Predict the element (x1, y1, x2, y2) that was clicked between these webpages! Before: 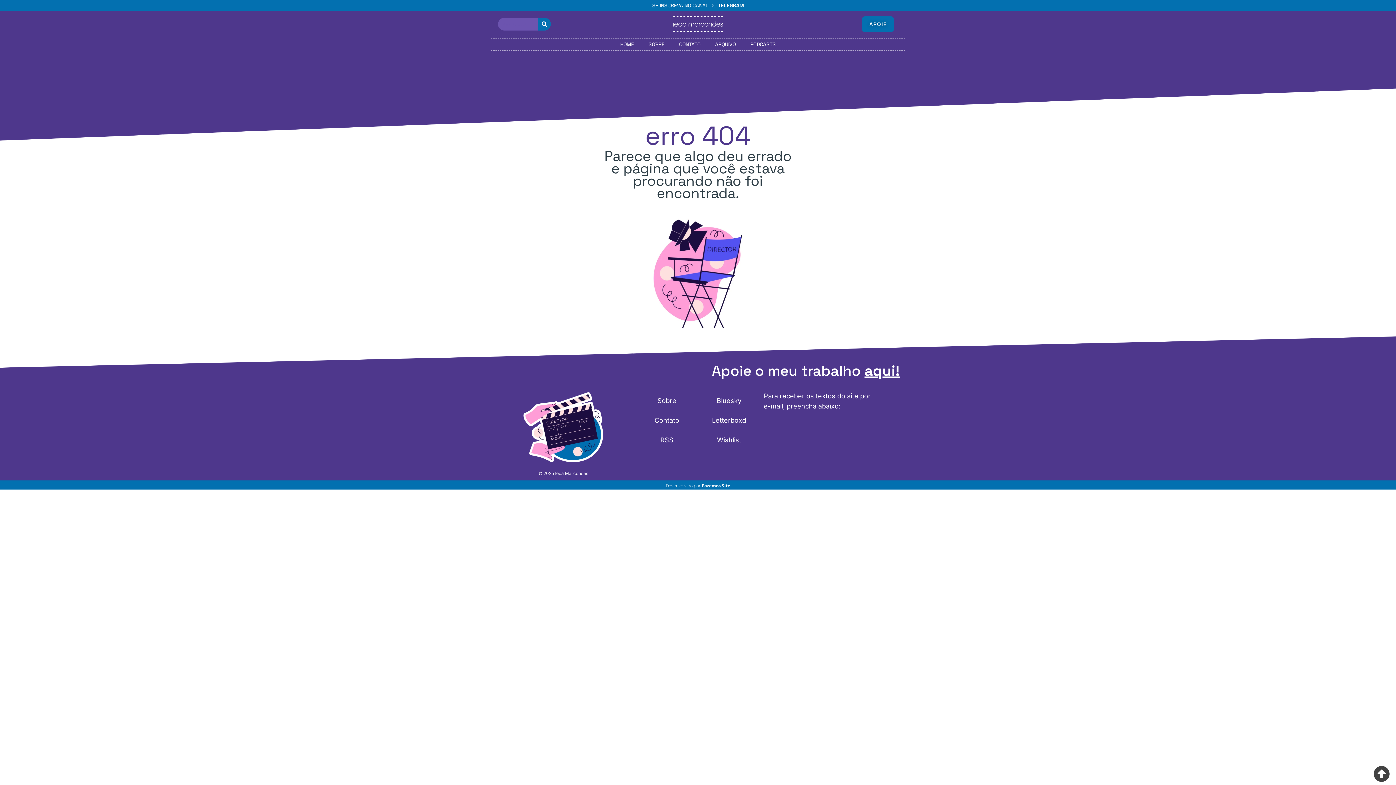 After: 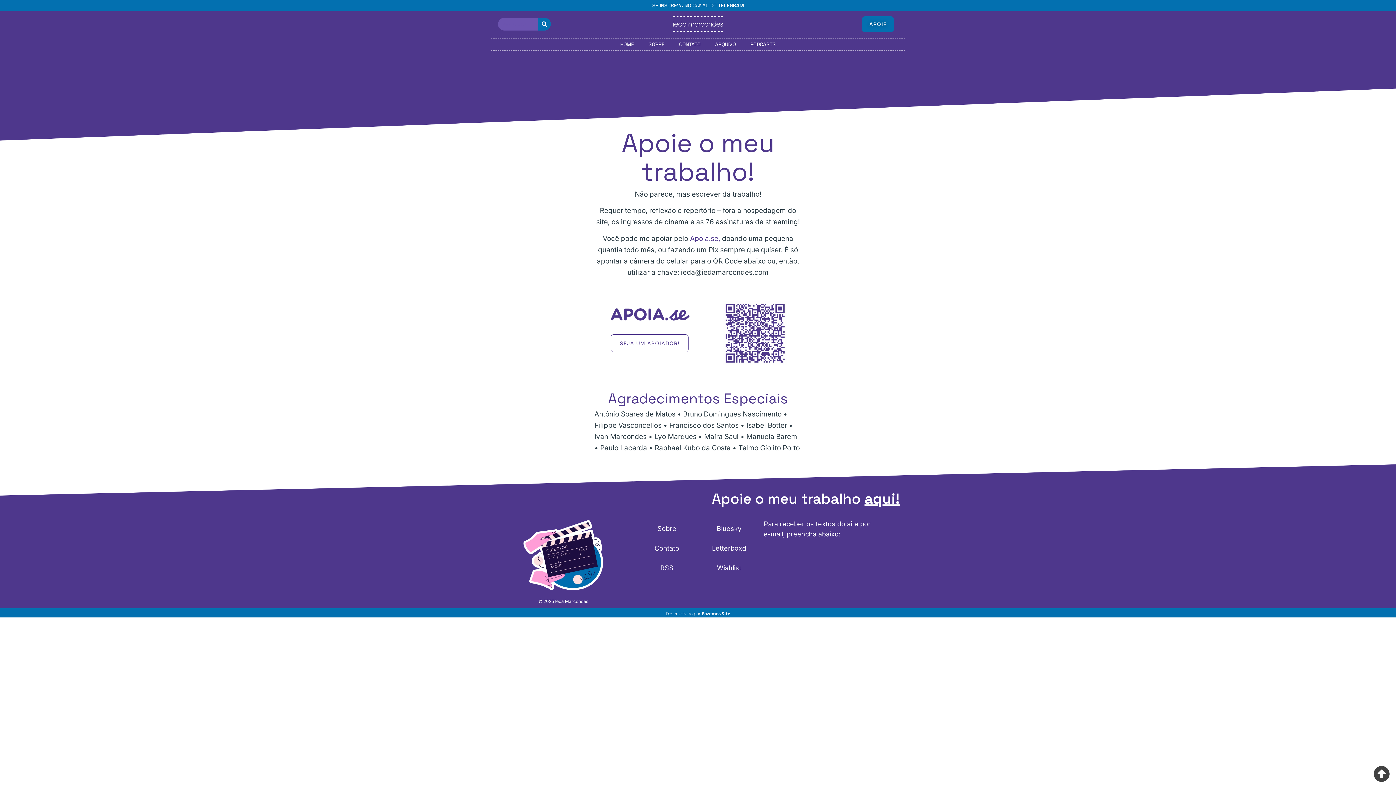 Action: label: APOIE bbox: (862, 16, 894, 31)